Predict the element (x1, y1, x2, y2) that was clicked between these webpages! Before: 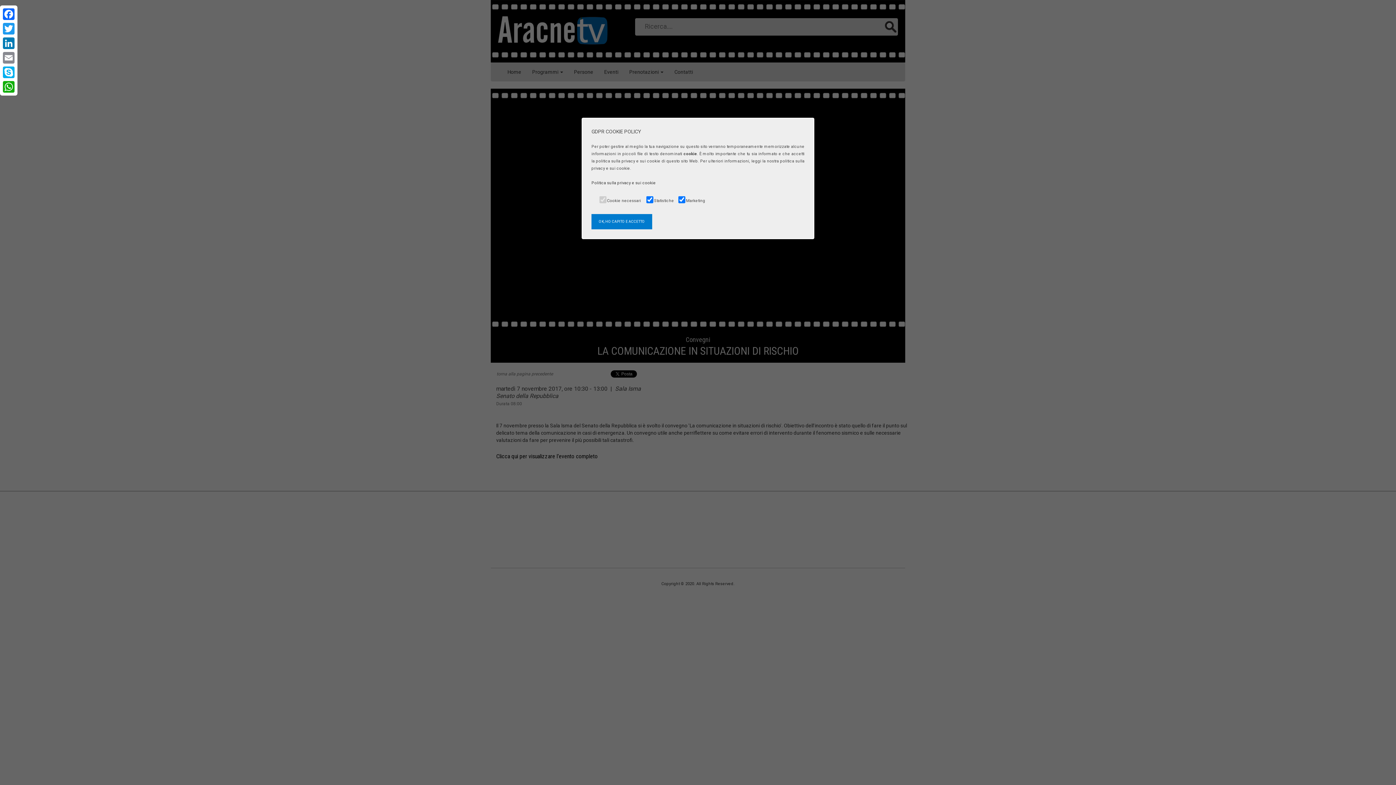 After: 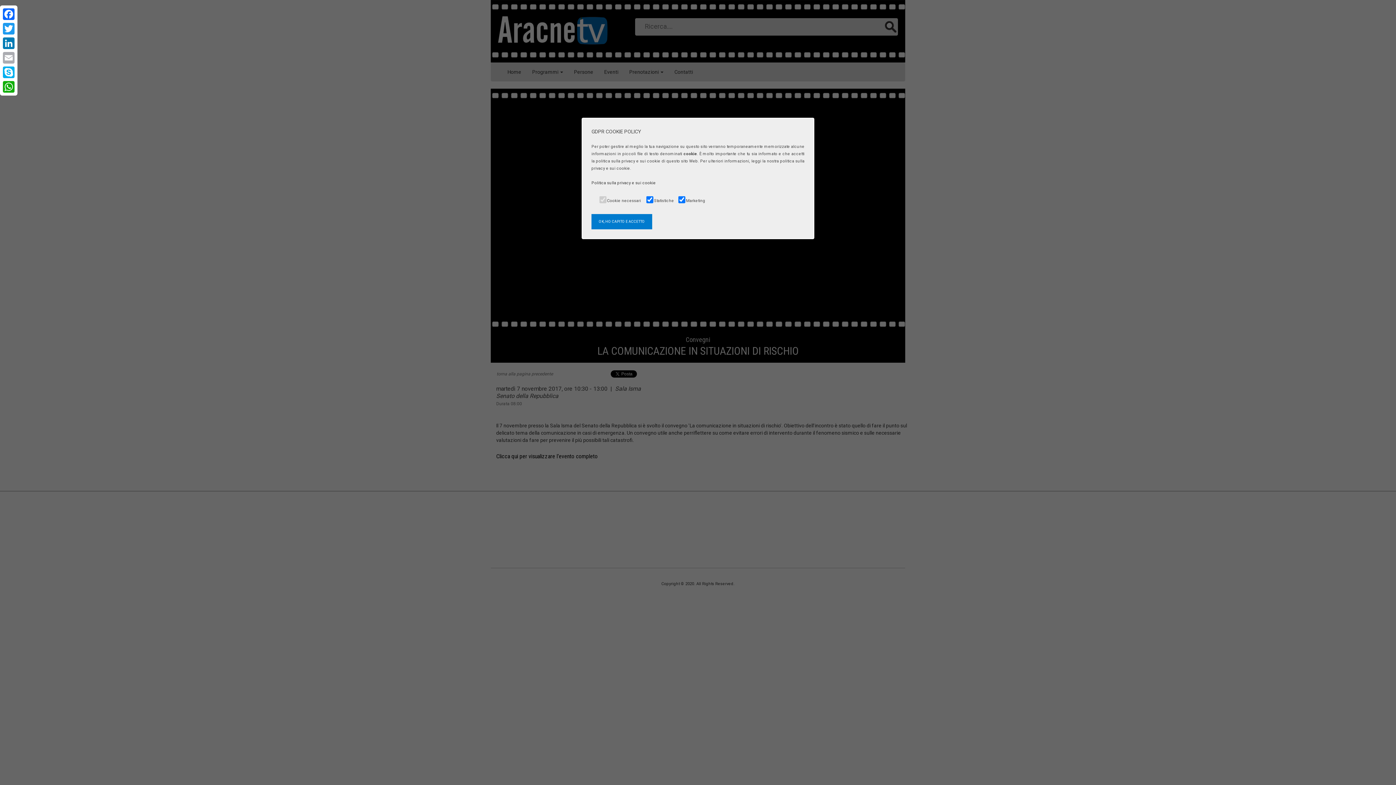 Action: bbox: (1, 50, 16, 65) label: Email